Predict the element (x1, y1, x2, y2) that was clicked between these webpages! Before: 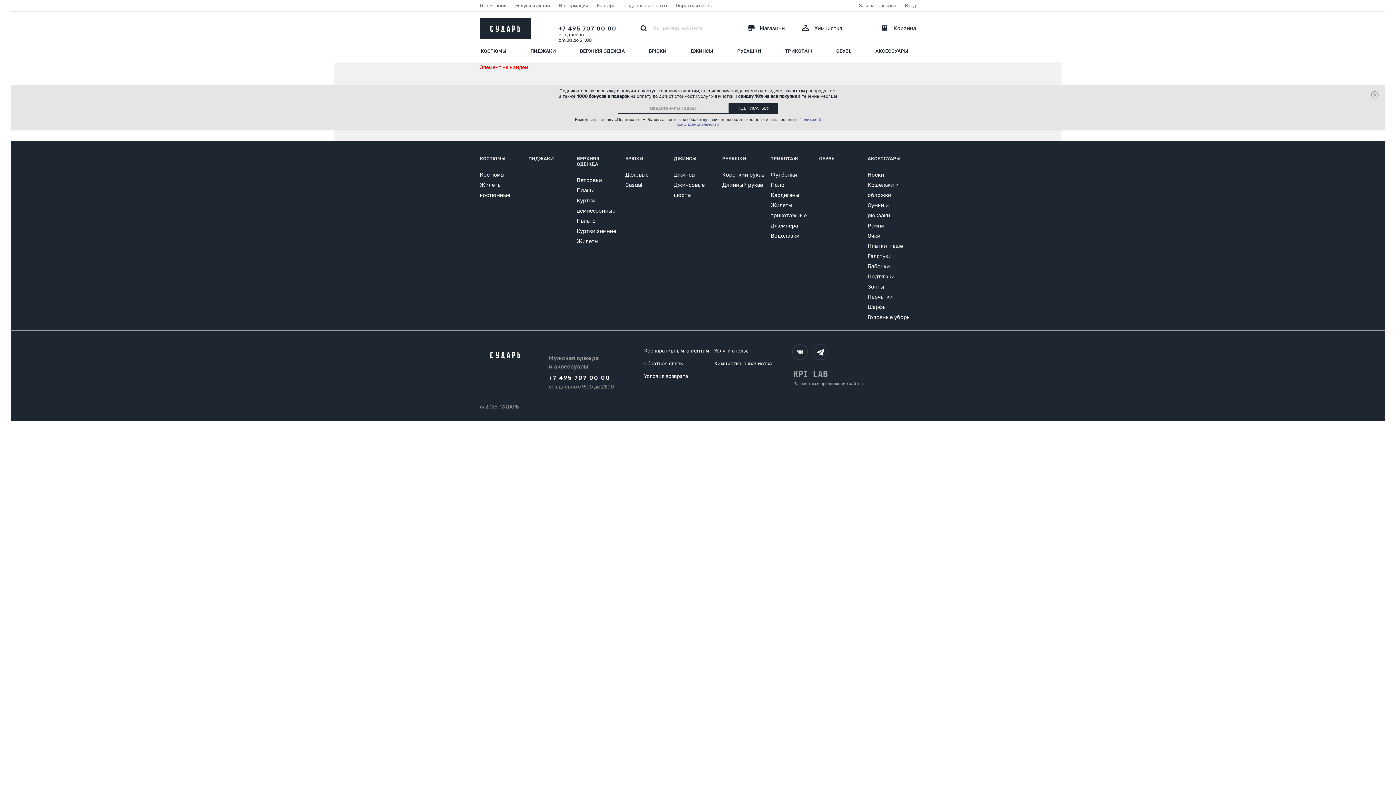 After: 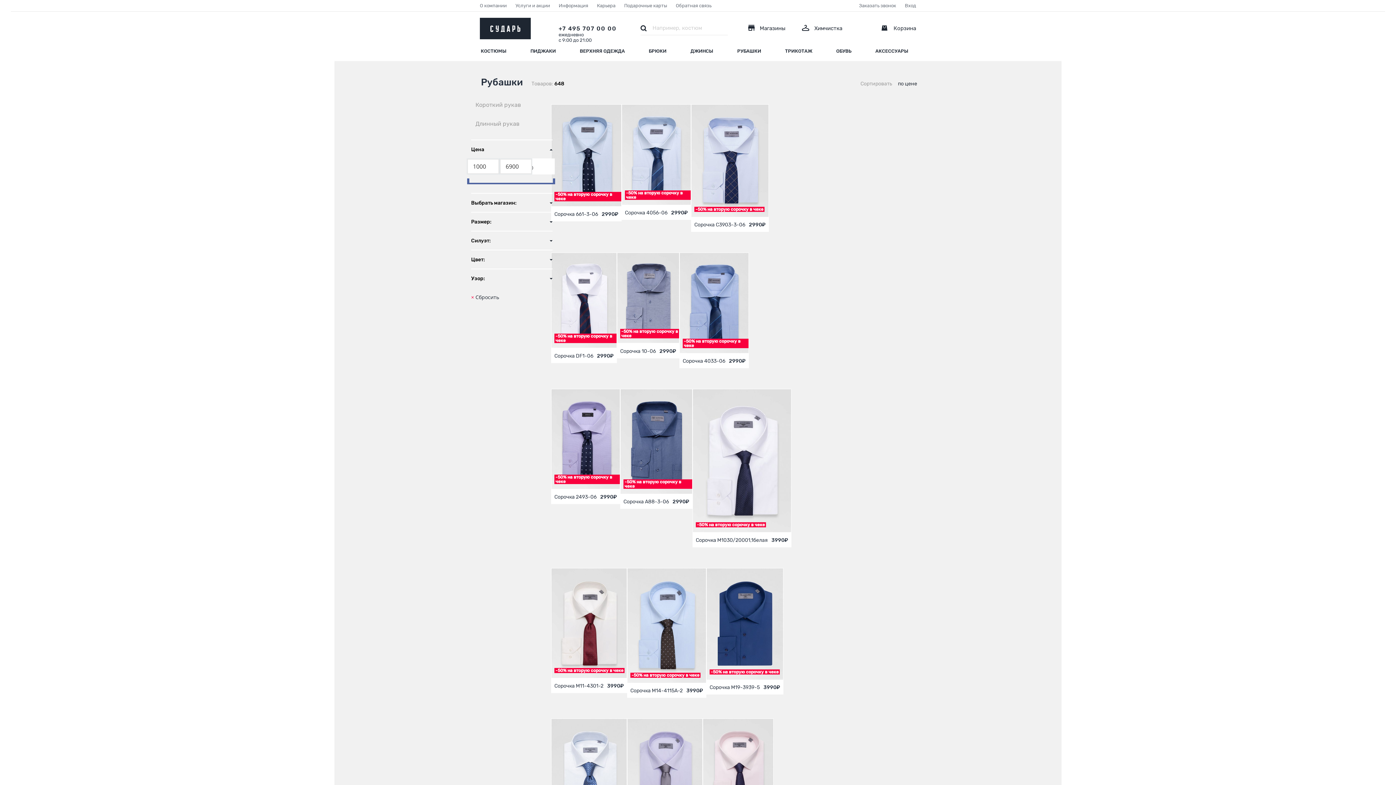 Action: bbox: (728, 41, 776, 61) label: РУБАШКИ